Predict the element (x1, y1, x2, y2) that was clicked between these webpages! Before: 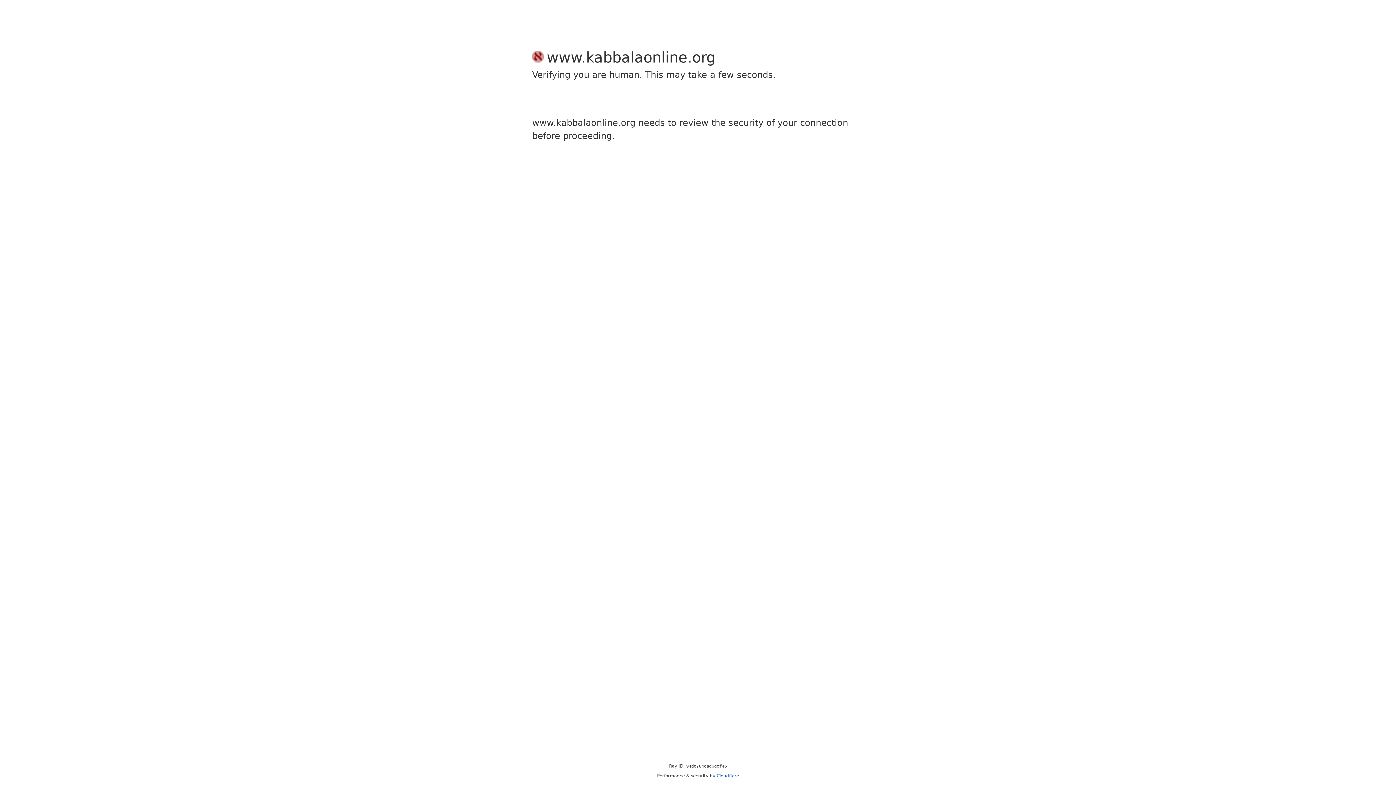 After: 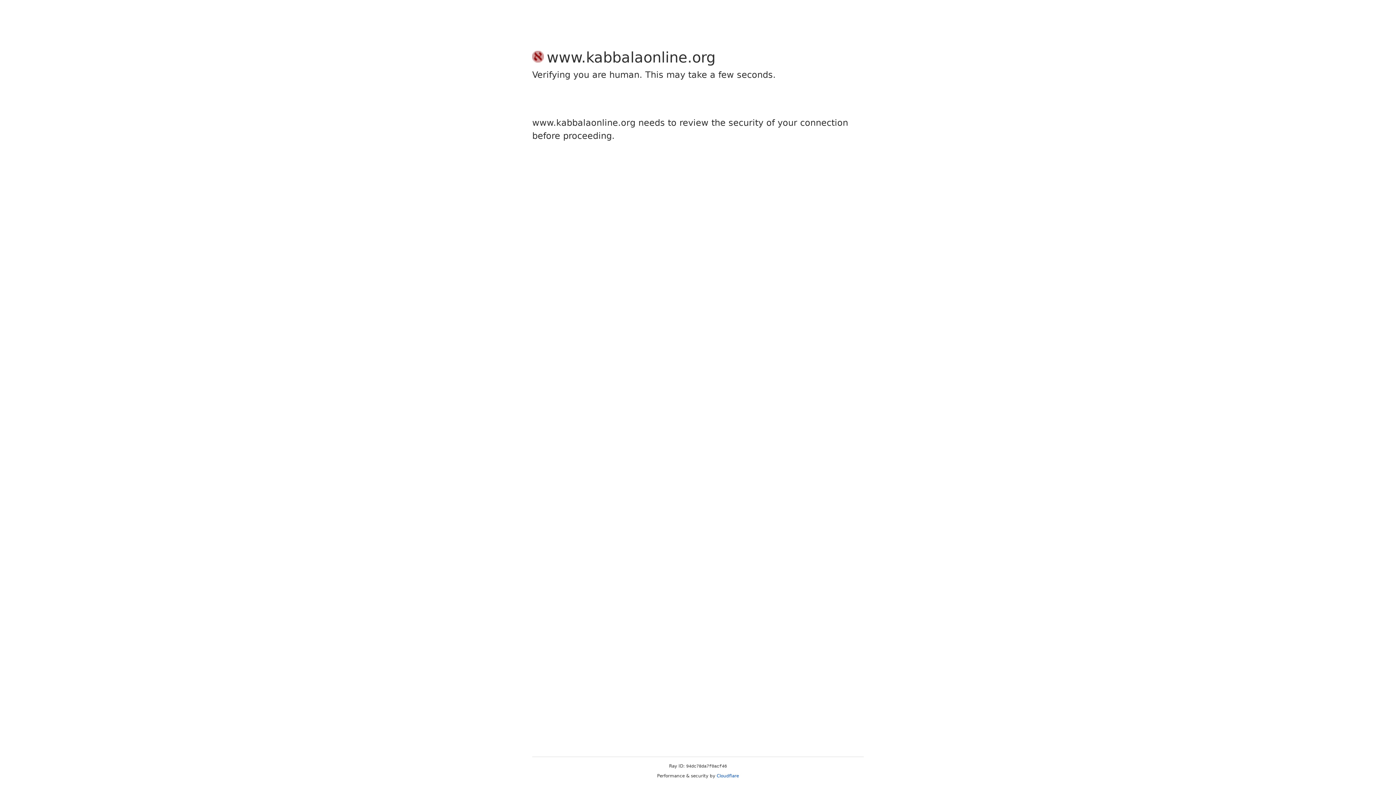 Action: label: Cloudflare bbox: (716, 773, 739, 778)